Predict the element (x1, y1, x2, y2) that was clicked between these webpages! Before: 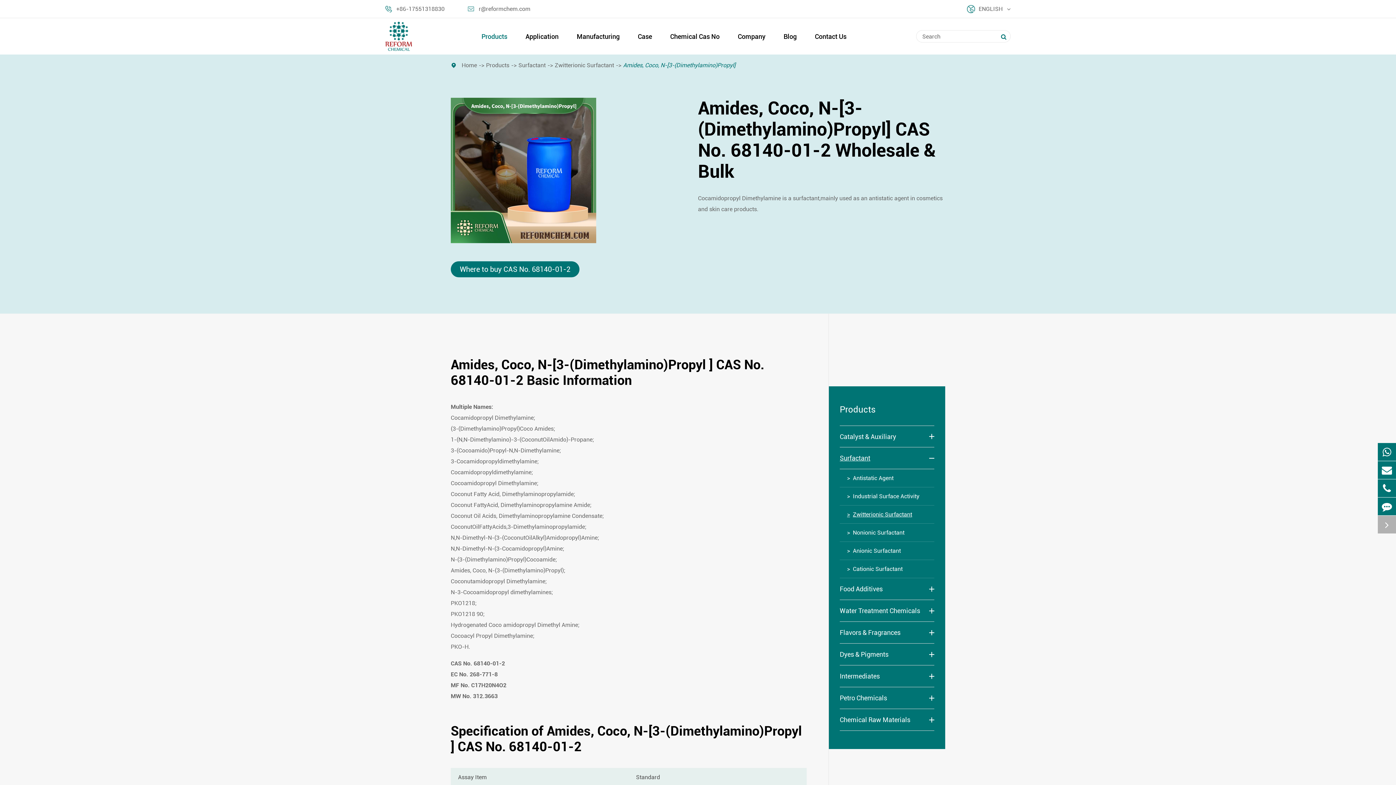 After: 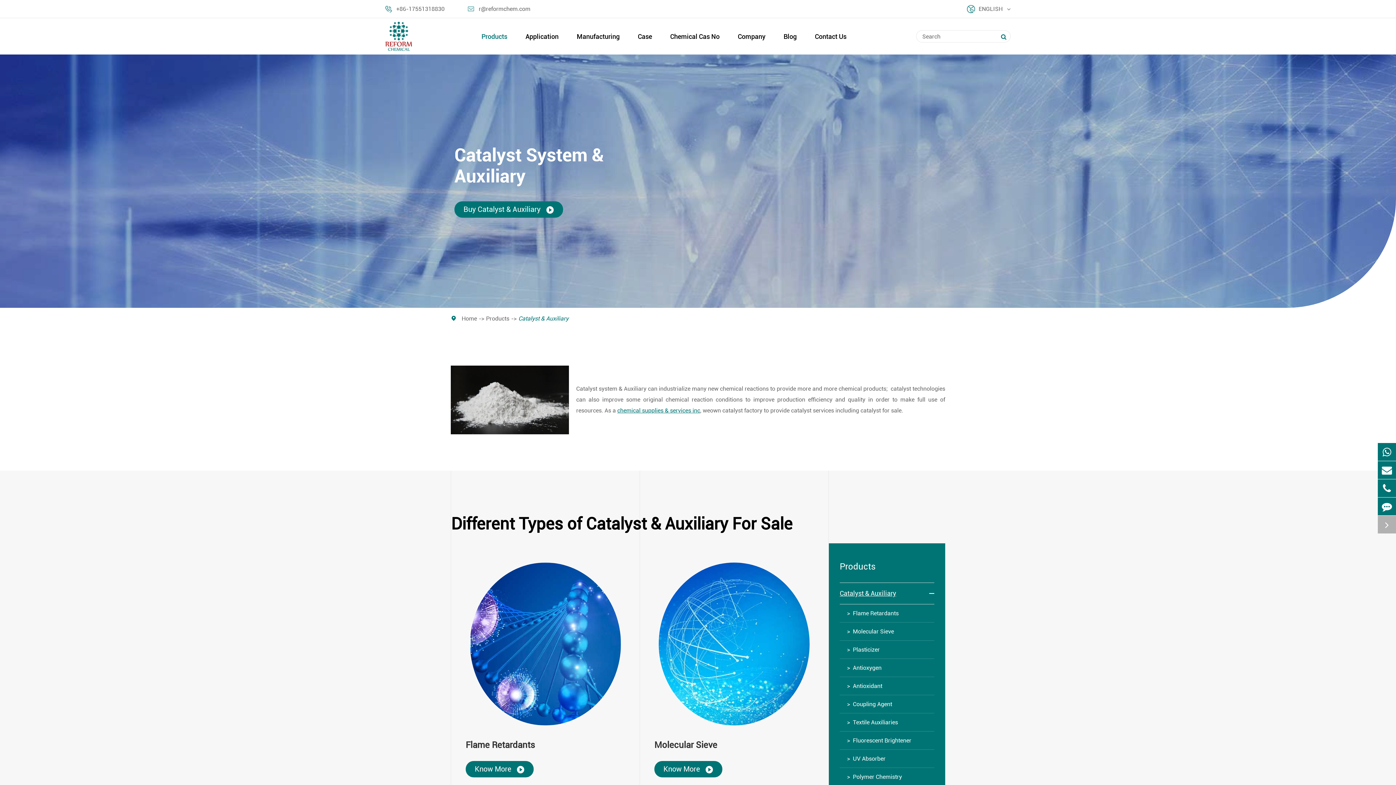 Action: bbox: (840, 432, 896, 440) label: Catalyst & Auxiliary